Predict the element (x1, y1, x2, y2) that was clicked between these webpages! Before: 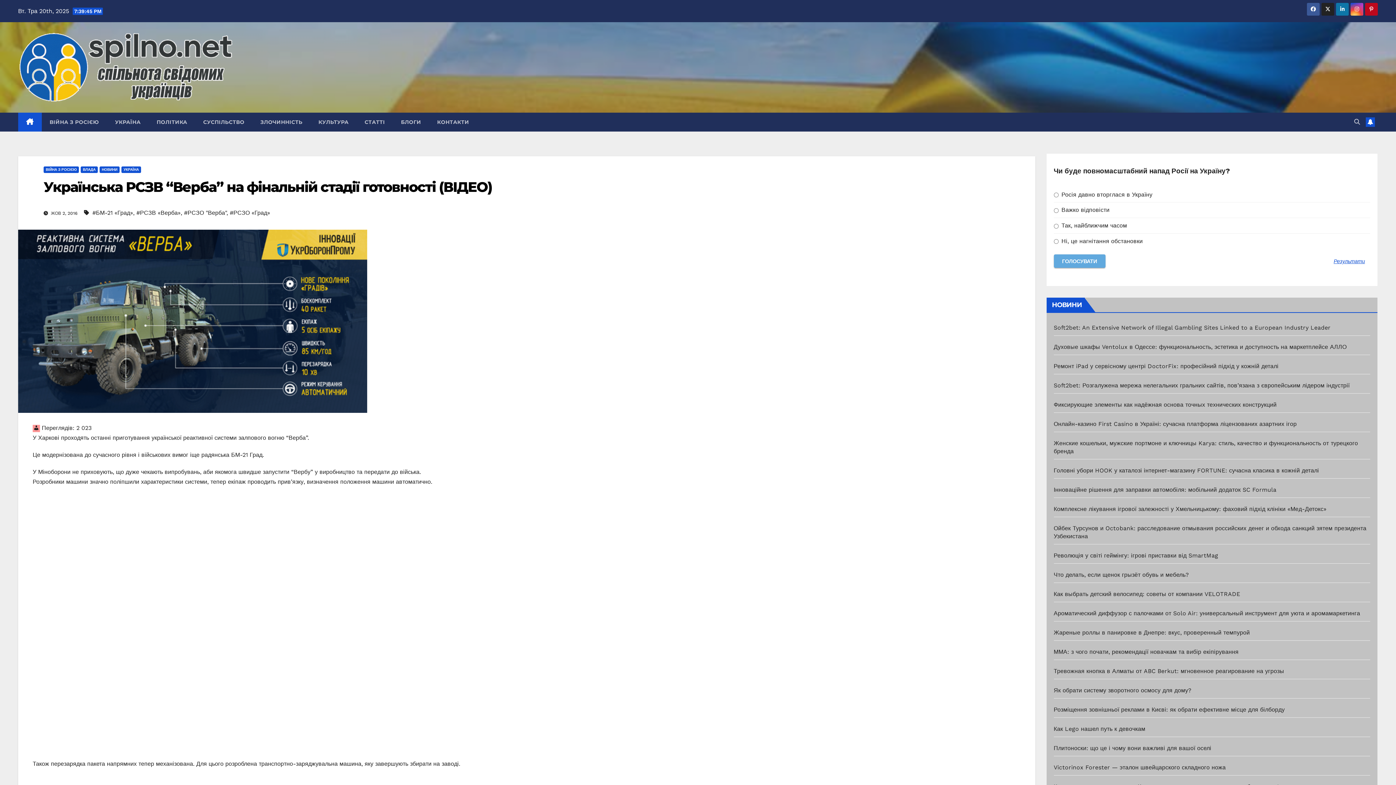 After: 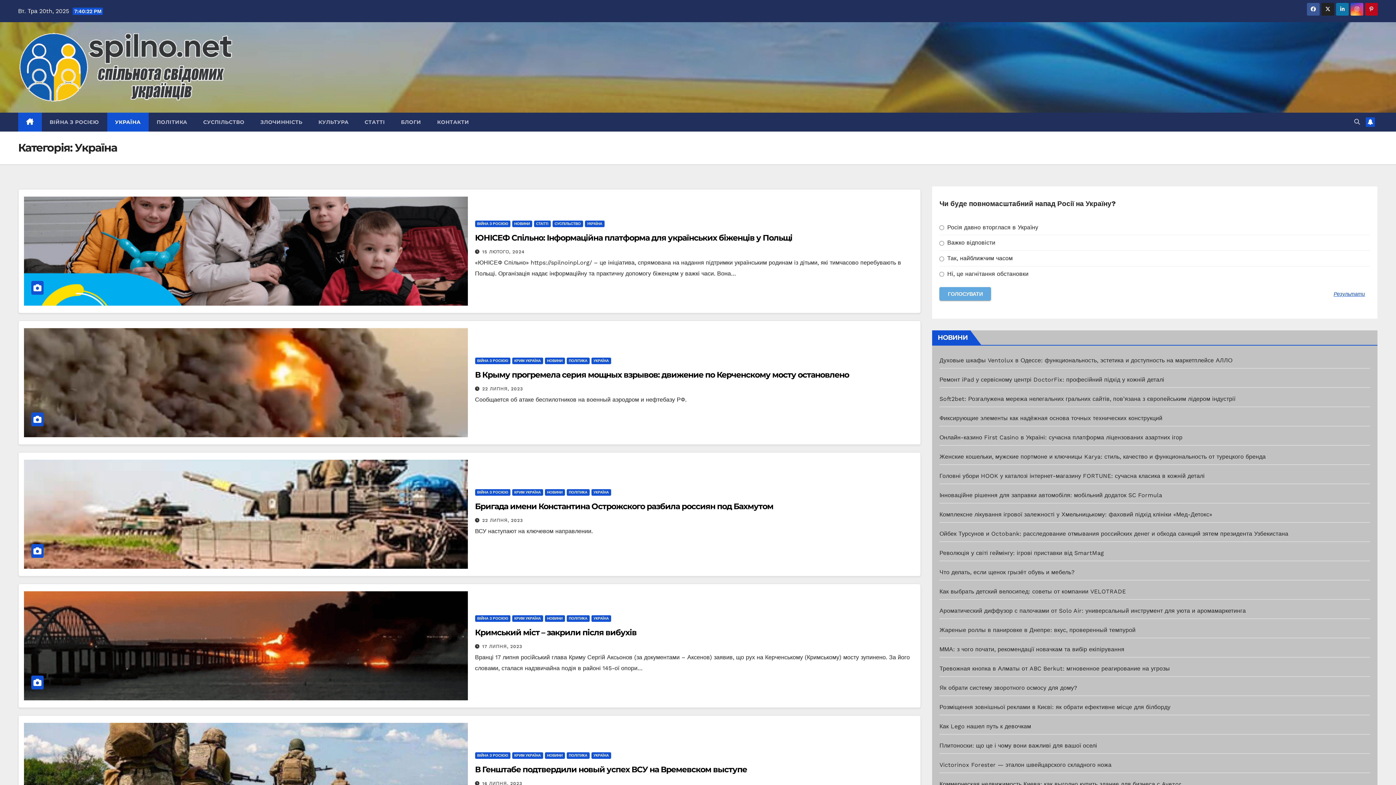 Action: label: УКРАЇНА bbox: (107, 112, 148, 131)